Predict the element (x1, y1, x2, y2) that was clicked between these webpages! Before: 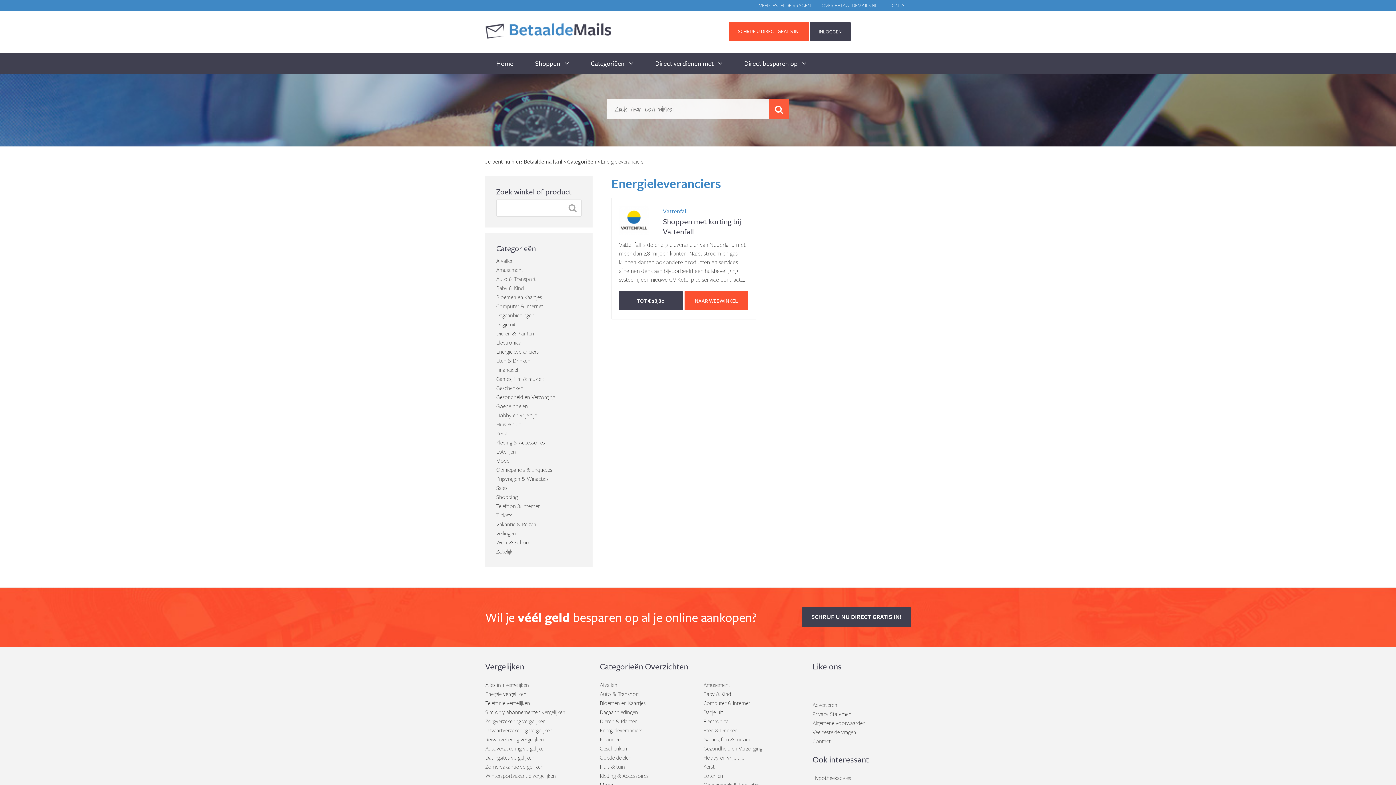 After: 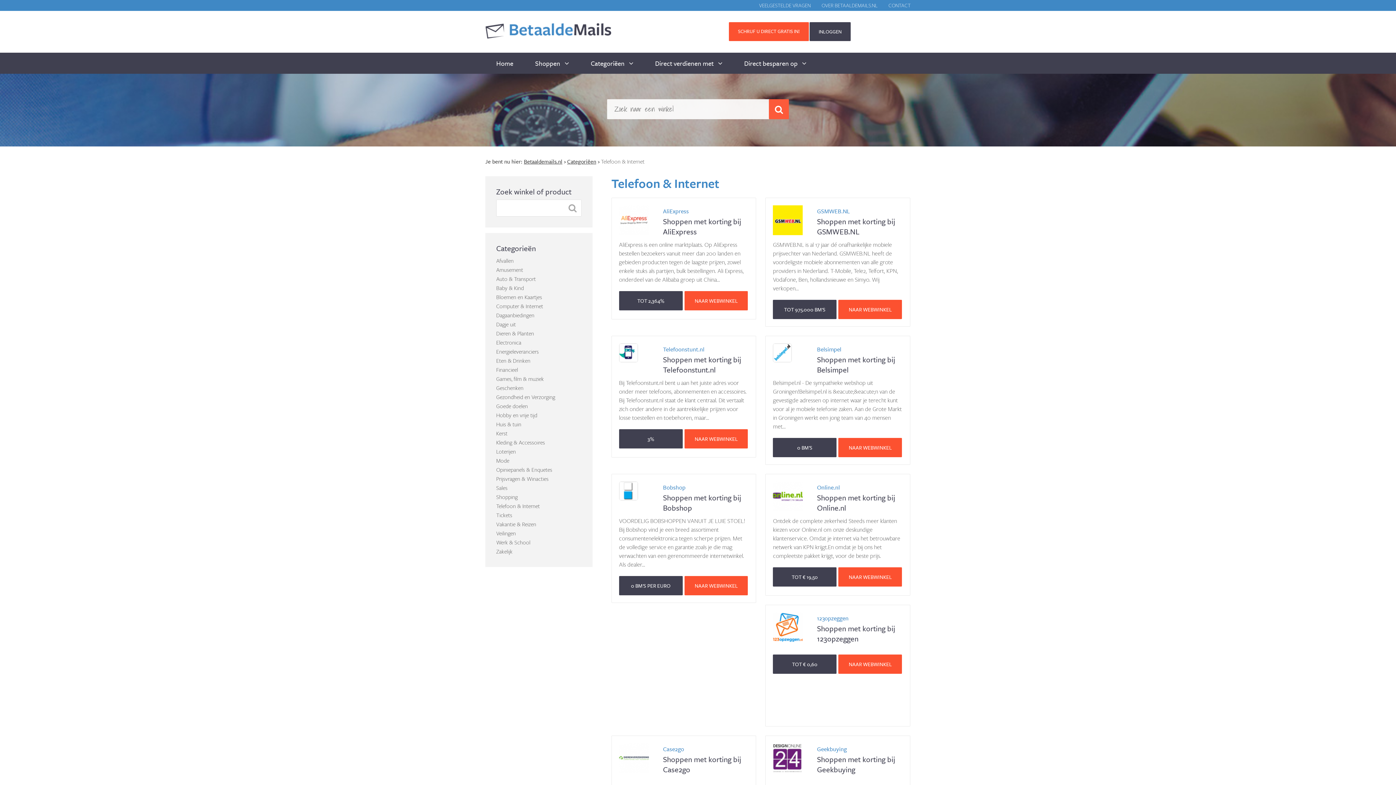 Action: label: Telefoon & Internet bbox: (496, 502, 540, 510)